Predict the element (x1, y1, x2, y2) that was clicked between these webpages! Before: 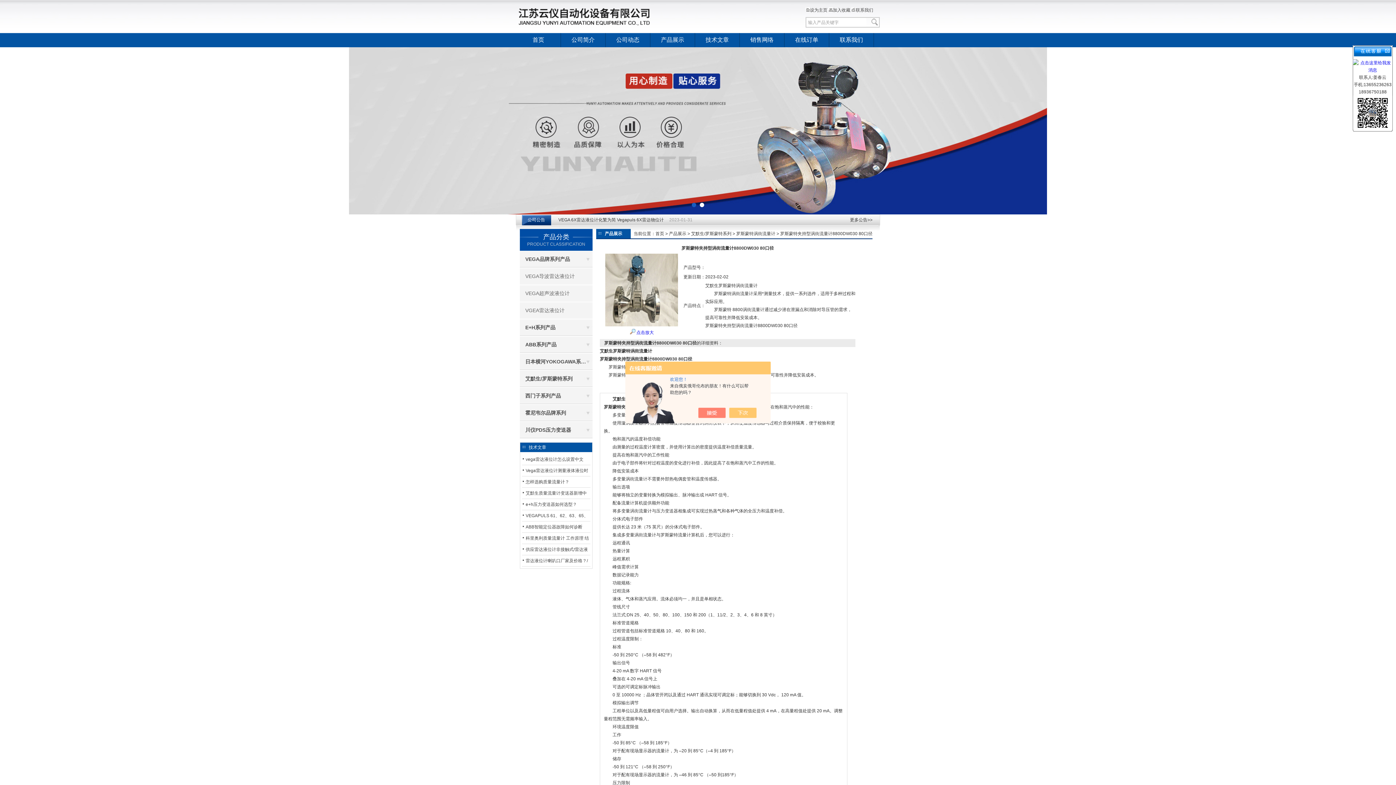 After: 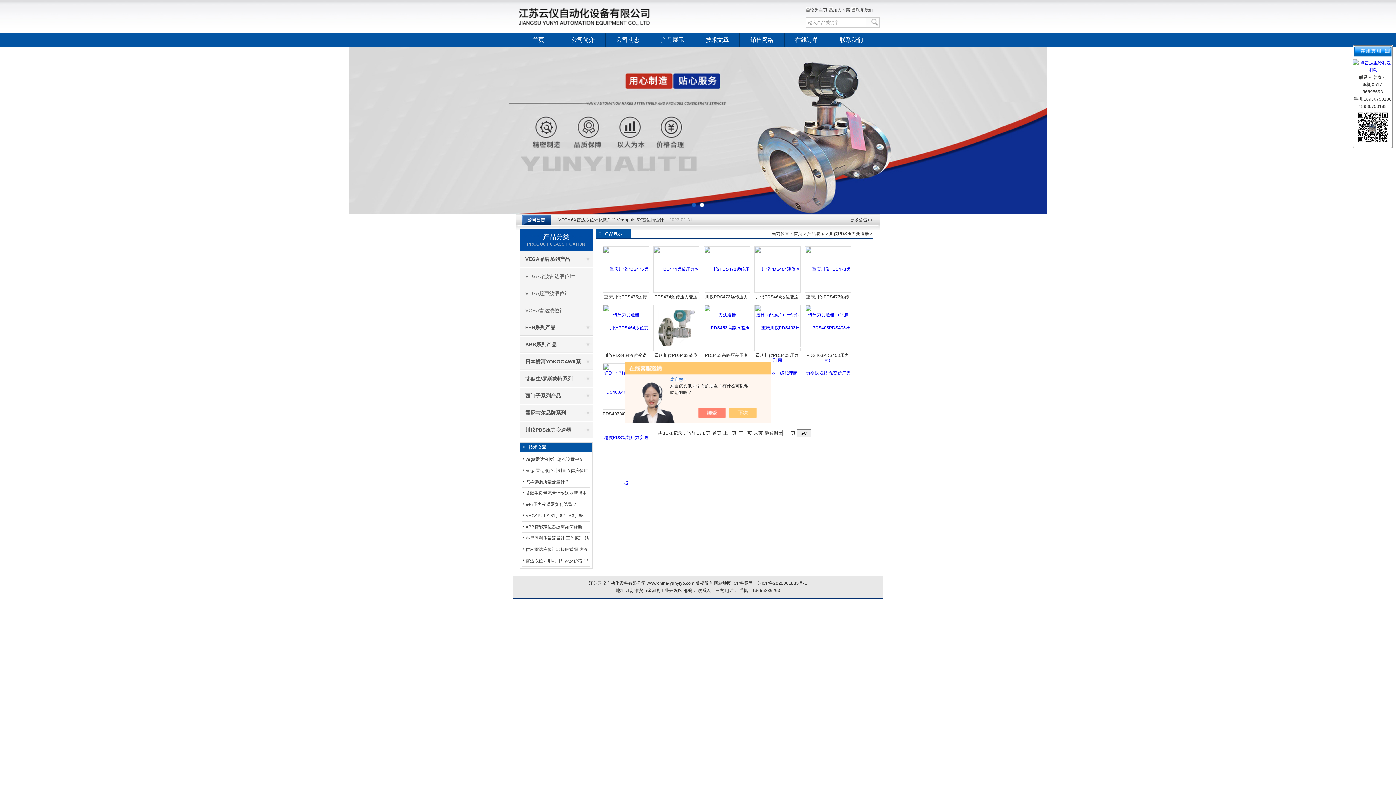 Action: label: 川仪PDS压力变送器 bbox: (520, 422, 592, 438)